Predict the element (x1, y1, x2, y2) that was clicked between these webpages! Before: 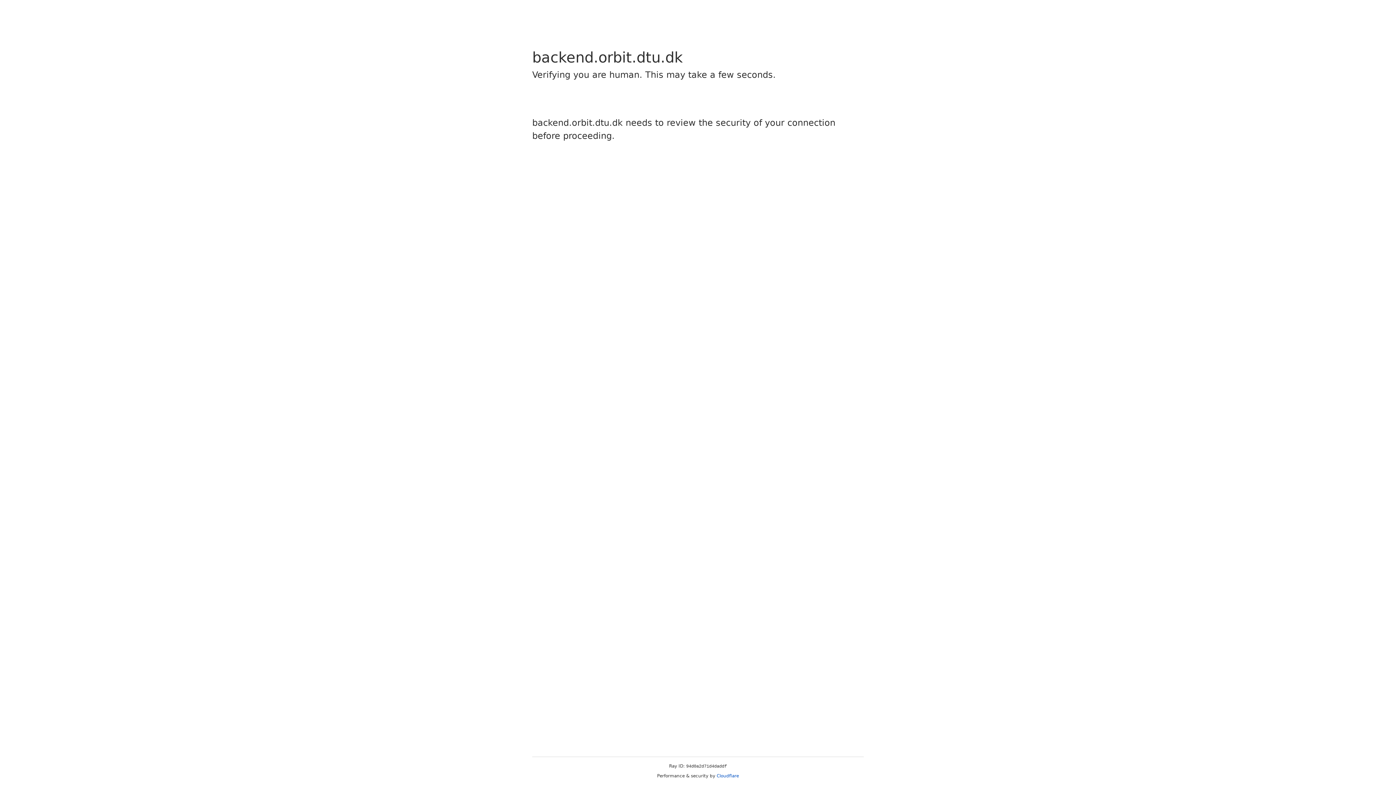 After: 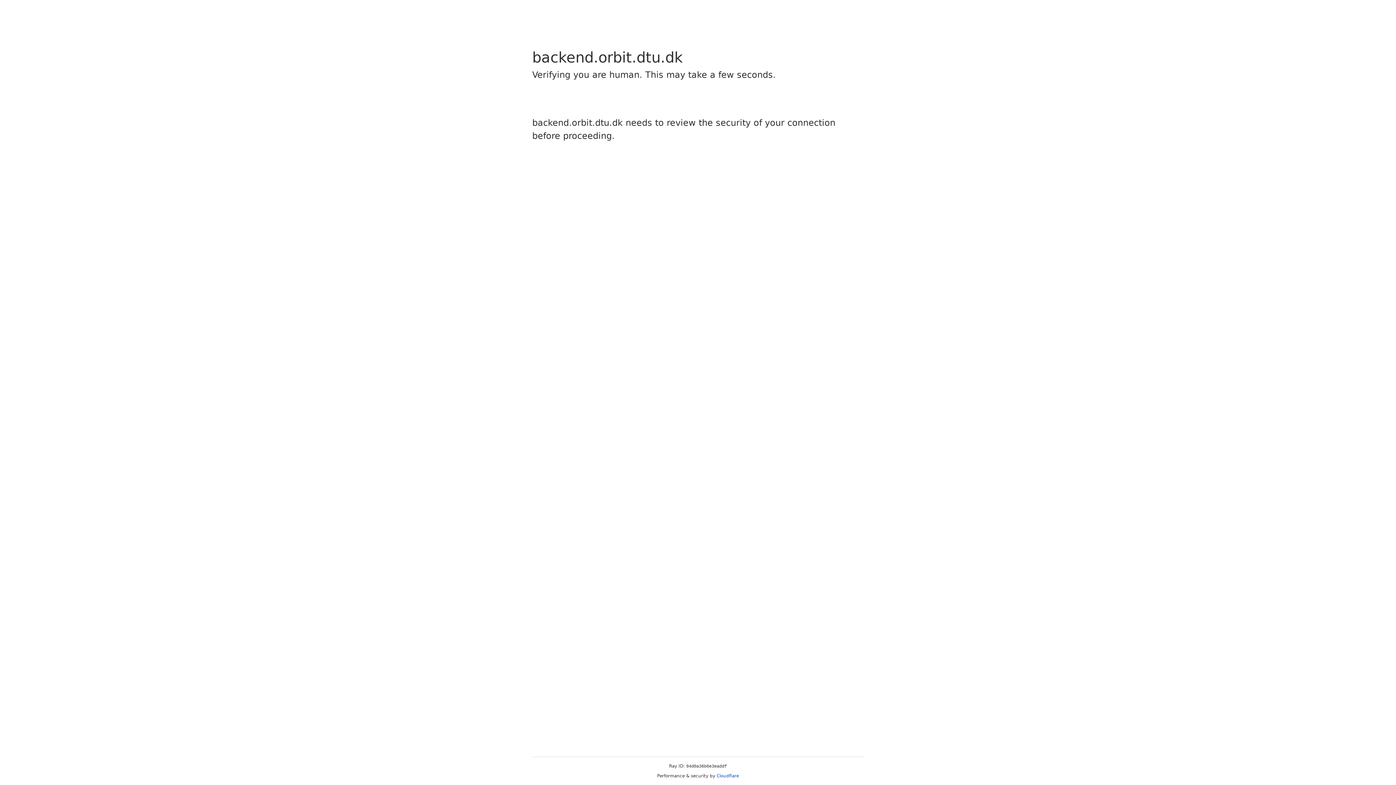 Action: bbox: (716, 773, 739, 778) label: Cloudflare